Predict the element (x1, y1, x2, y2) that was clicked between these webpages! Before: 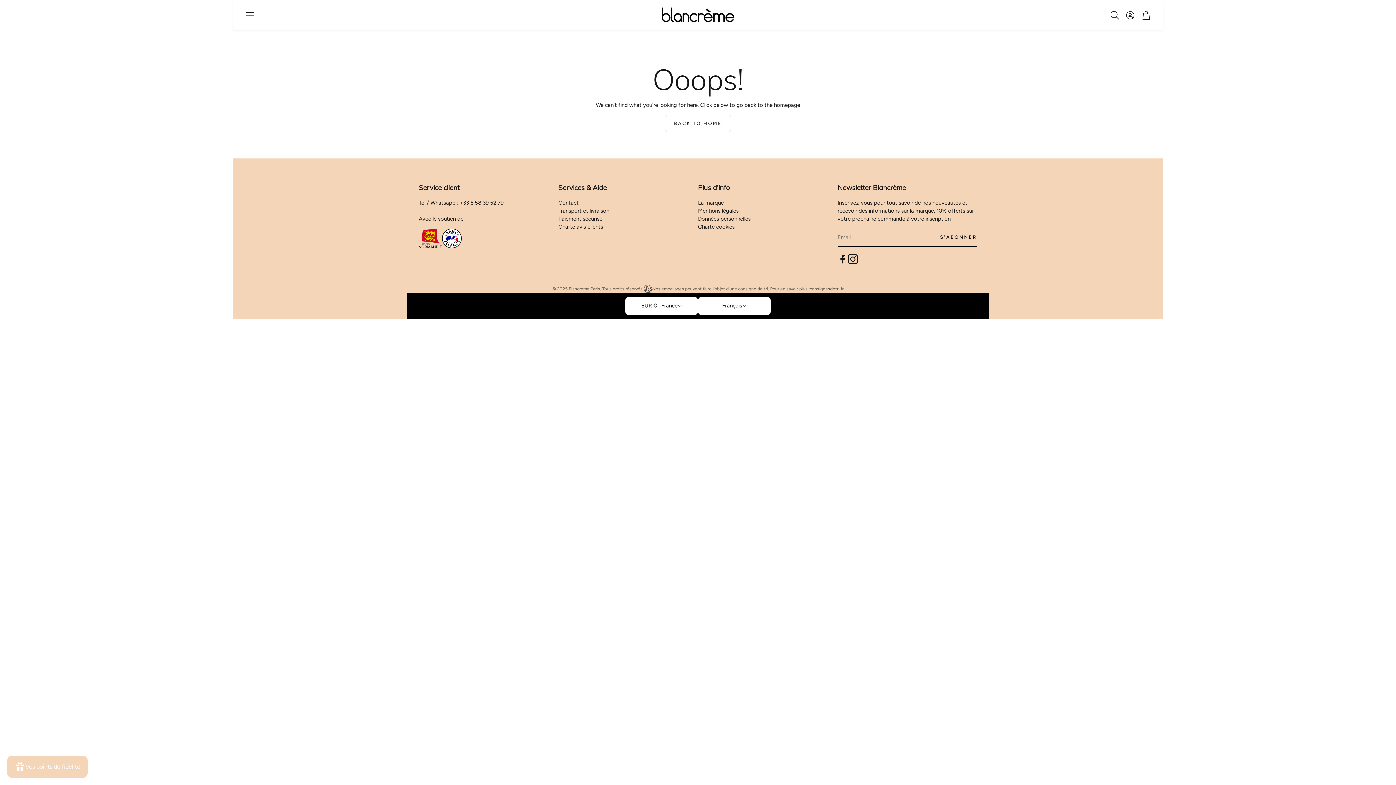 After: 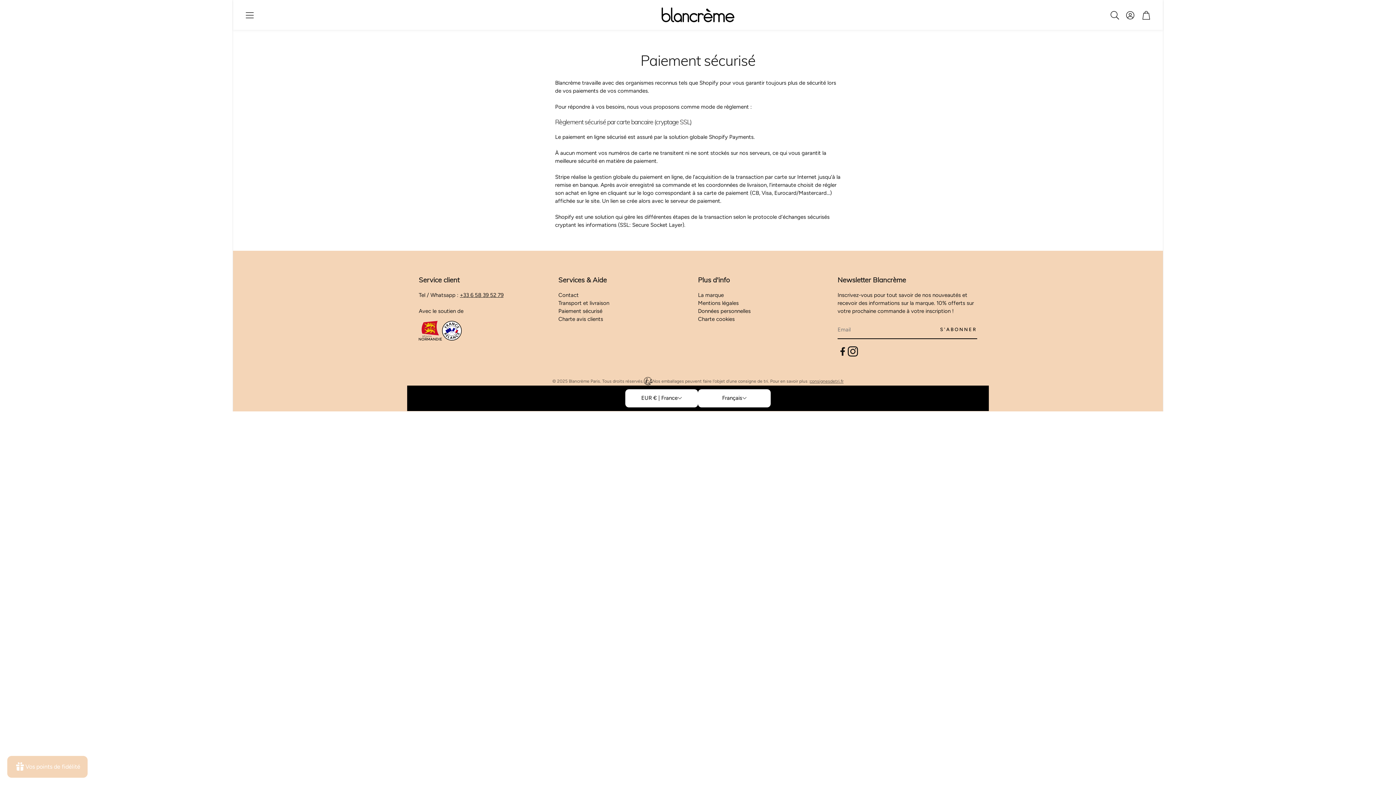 Action: bbox: (558, 215, 602, 222) label: Paiement sécurisé